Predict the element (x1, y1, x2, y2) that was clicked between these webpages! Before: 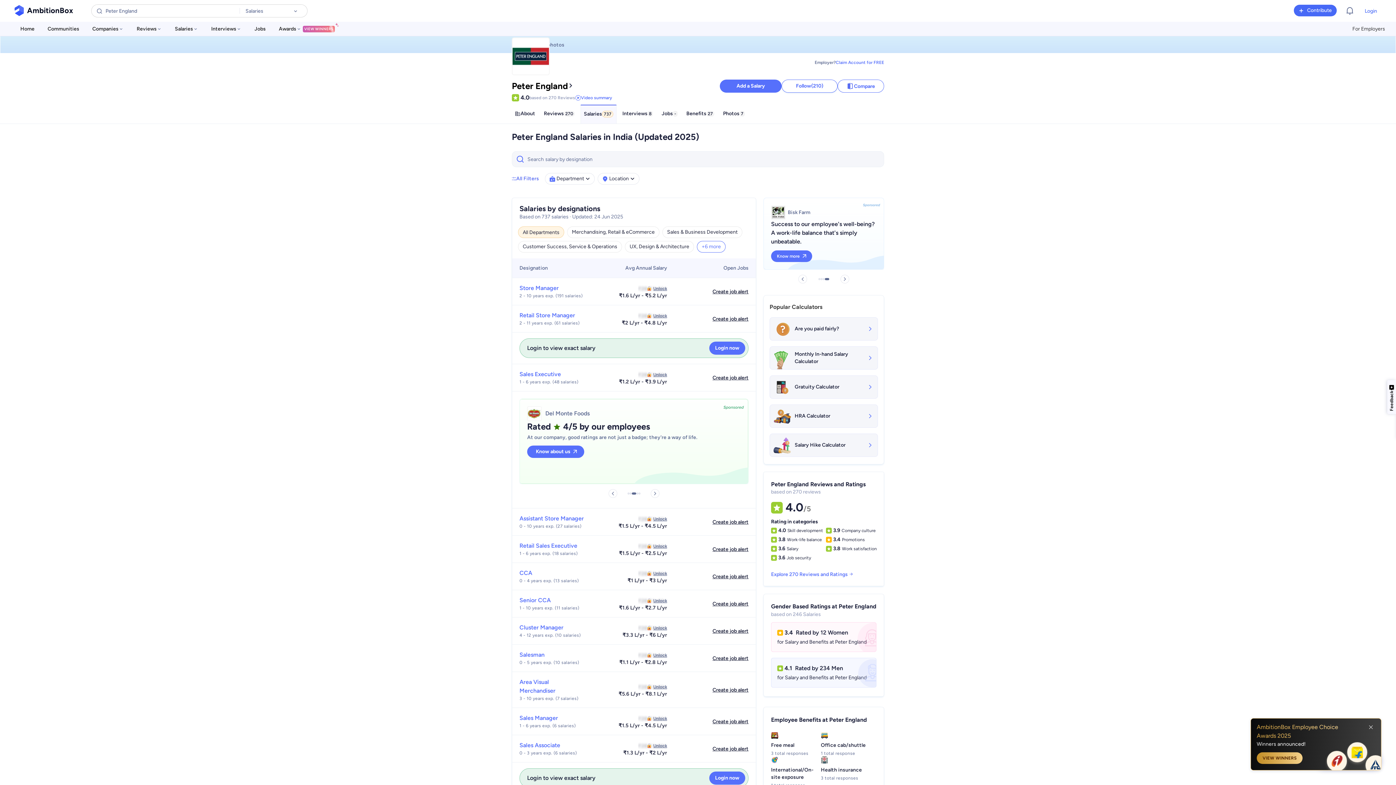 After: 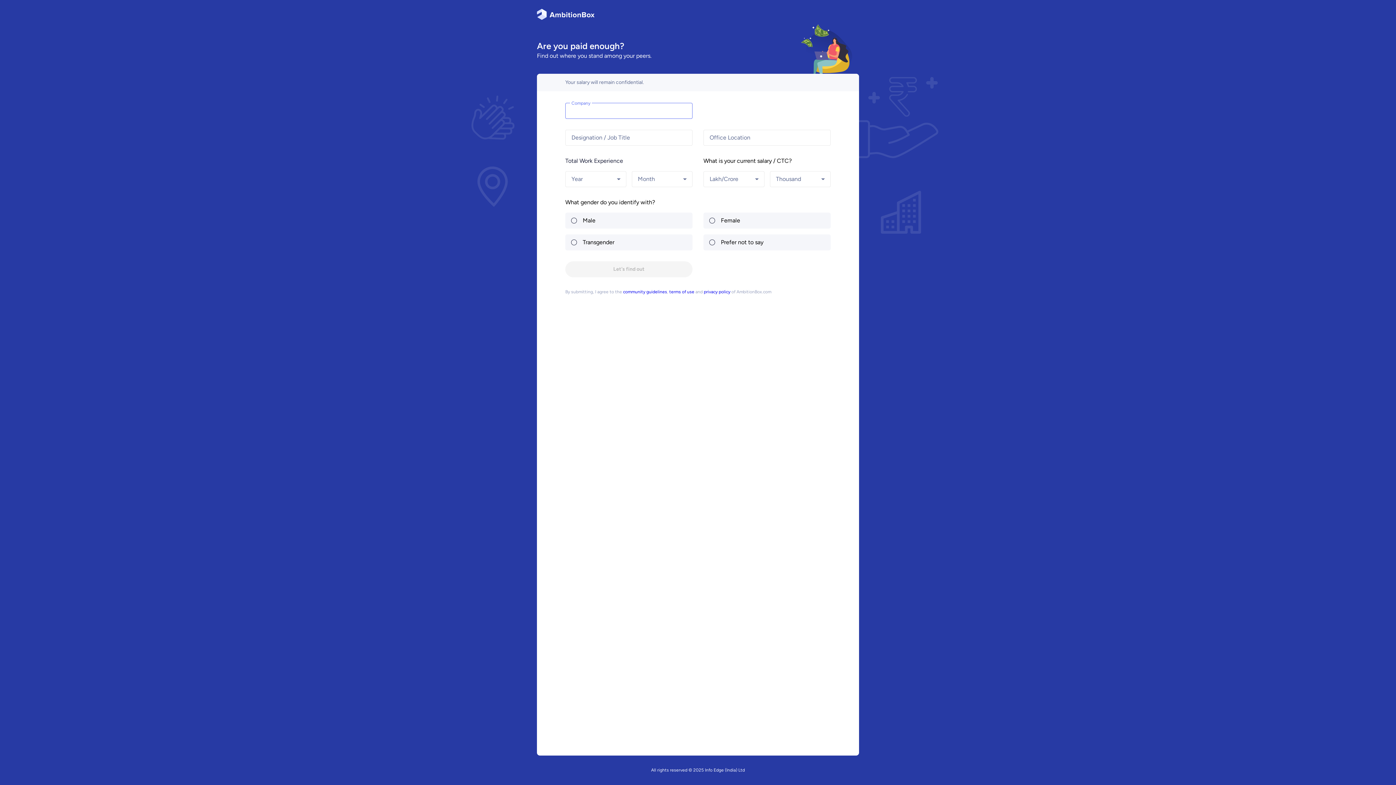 Action: label: Are you paid fairly? bbox: (769, 317, 878, 340)